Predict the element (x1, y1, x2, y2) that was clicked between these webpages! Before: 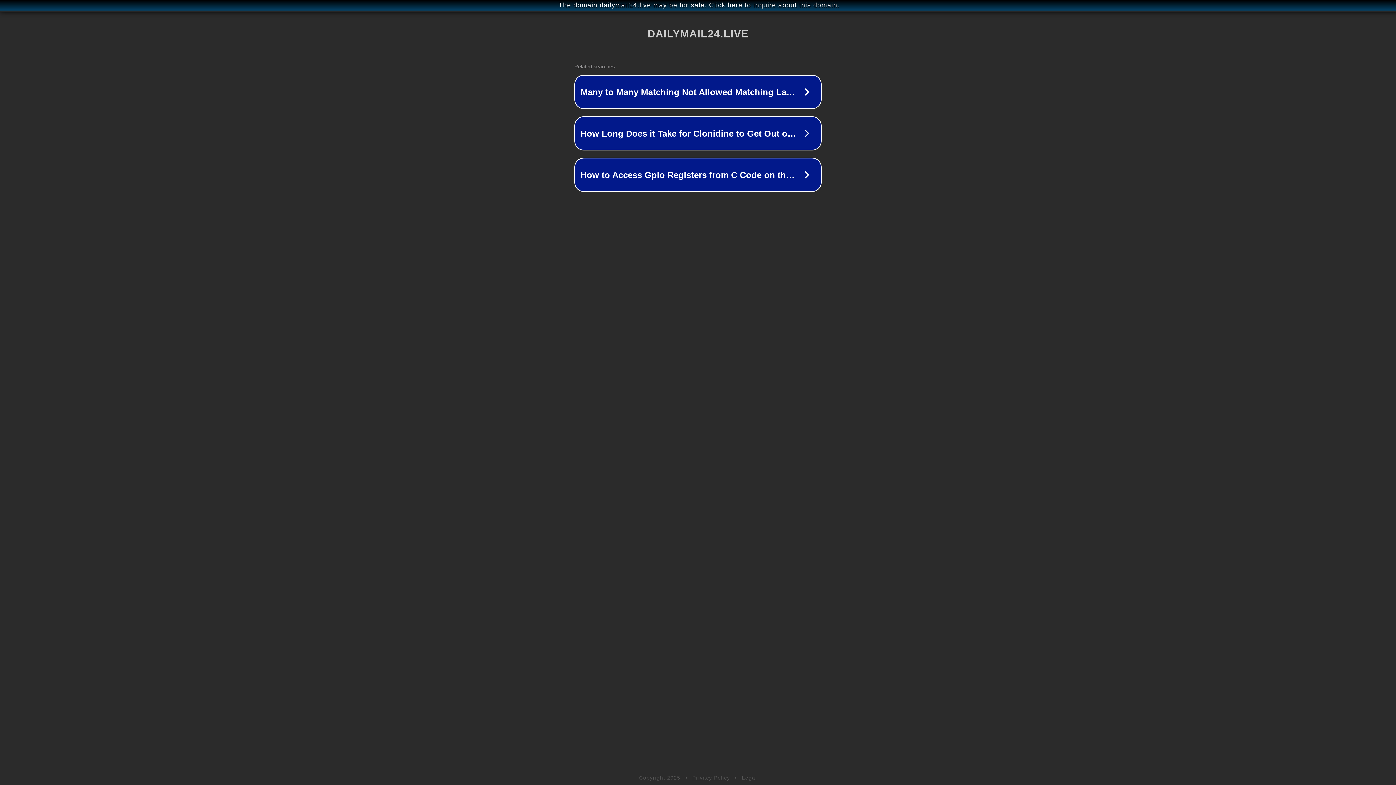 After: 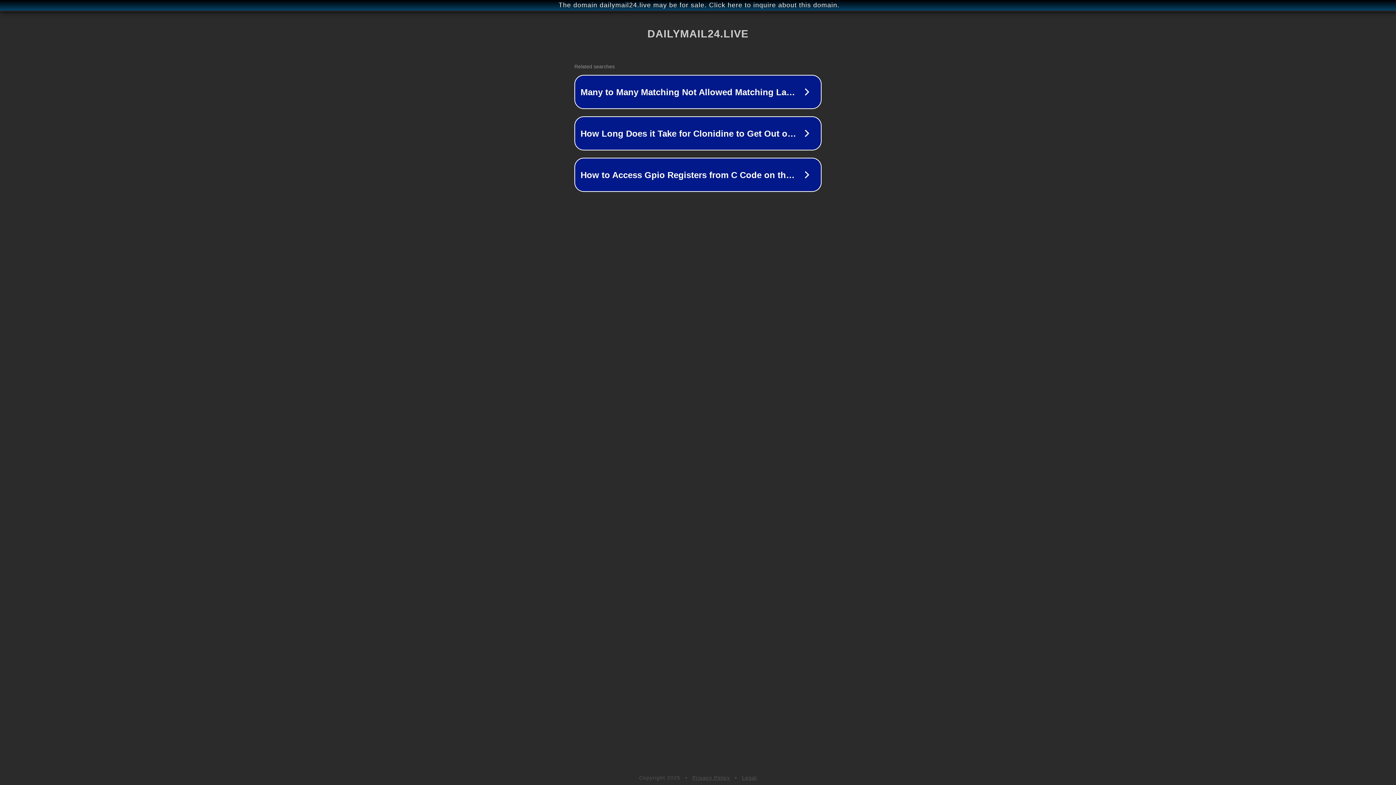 Action: label: Privacy Policy bbox: (692, 775, 730, 781)